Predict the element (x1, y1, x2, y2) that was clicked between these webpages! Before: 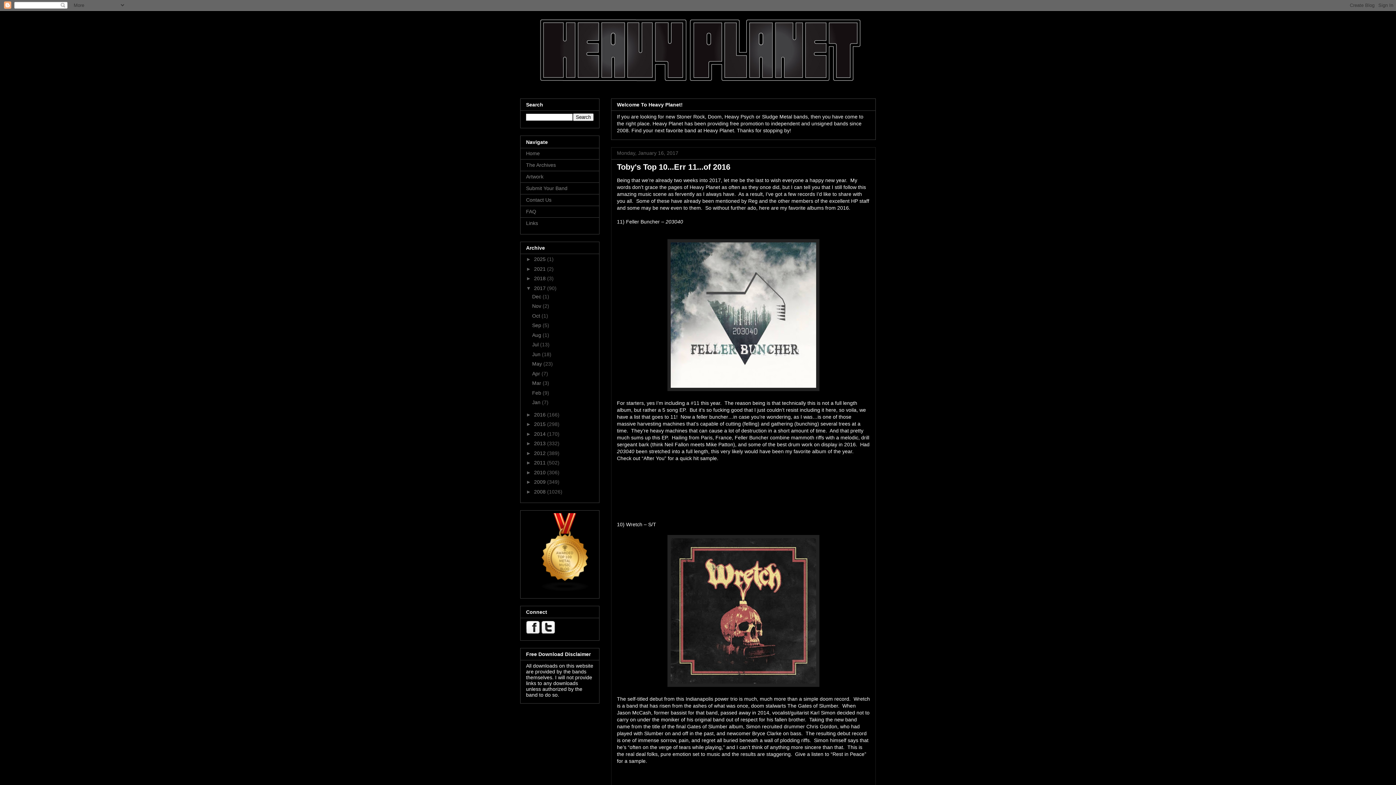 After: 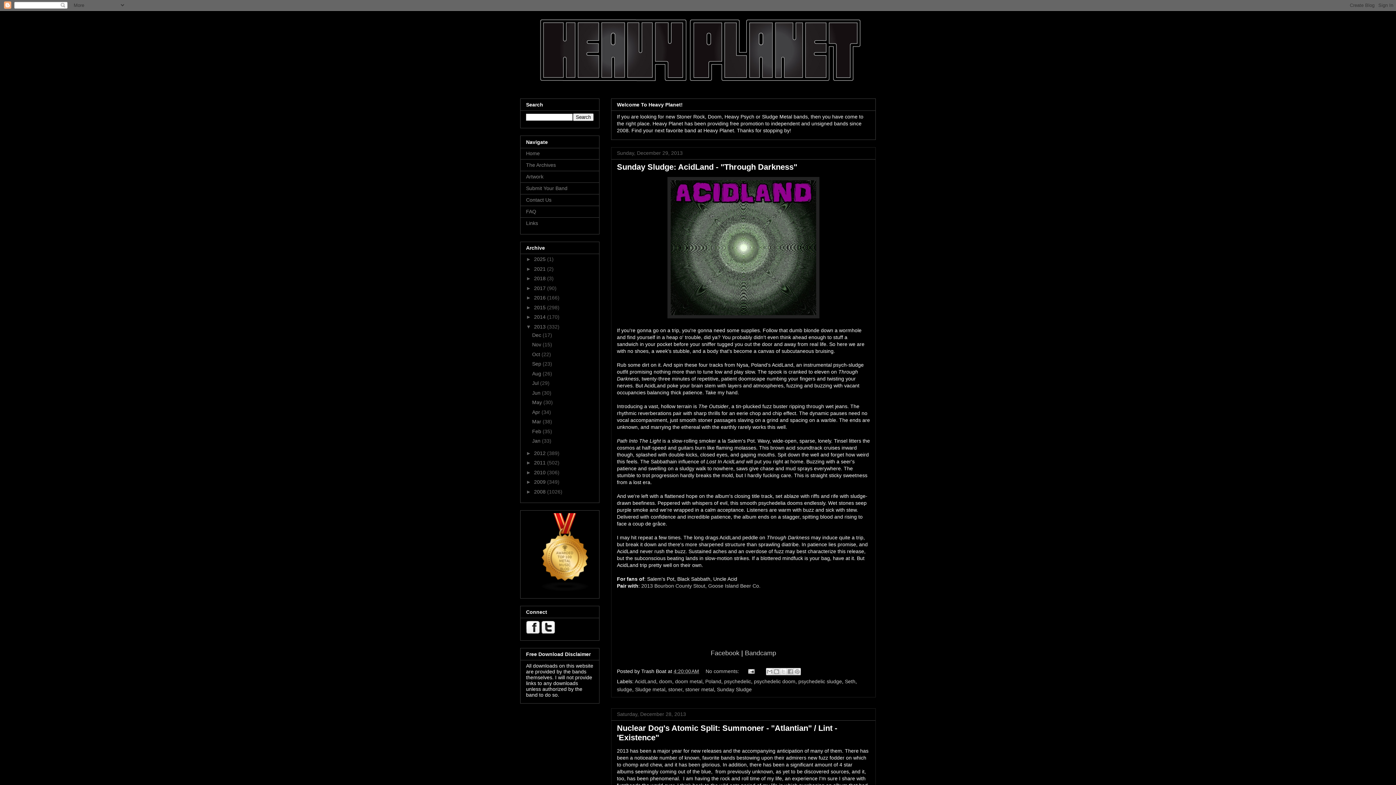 Action: bbox: (534, 440, 547, 446) label: 2013 